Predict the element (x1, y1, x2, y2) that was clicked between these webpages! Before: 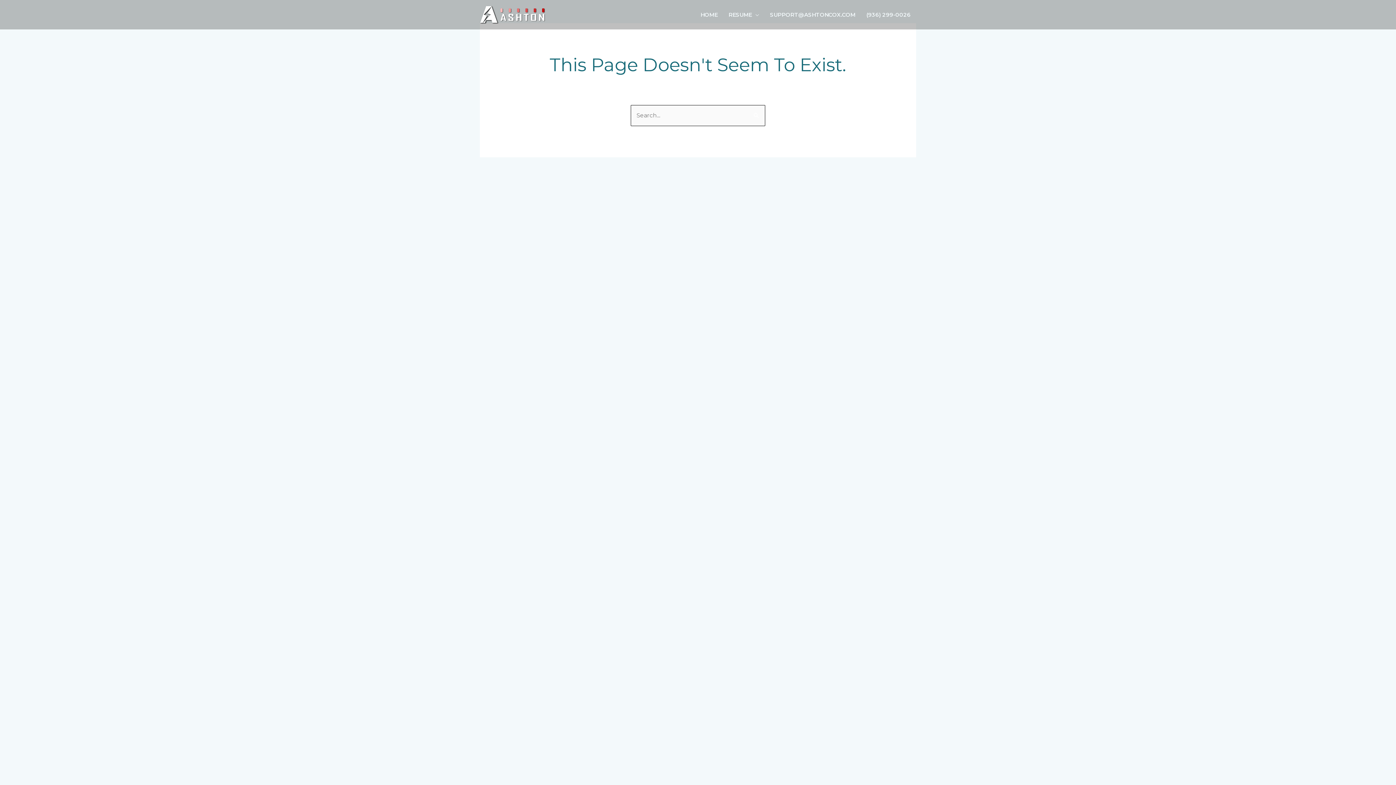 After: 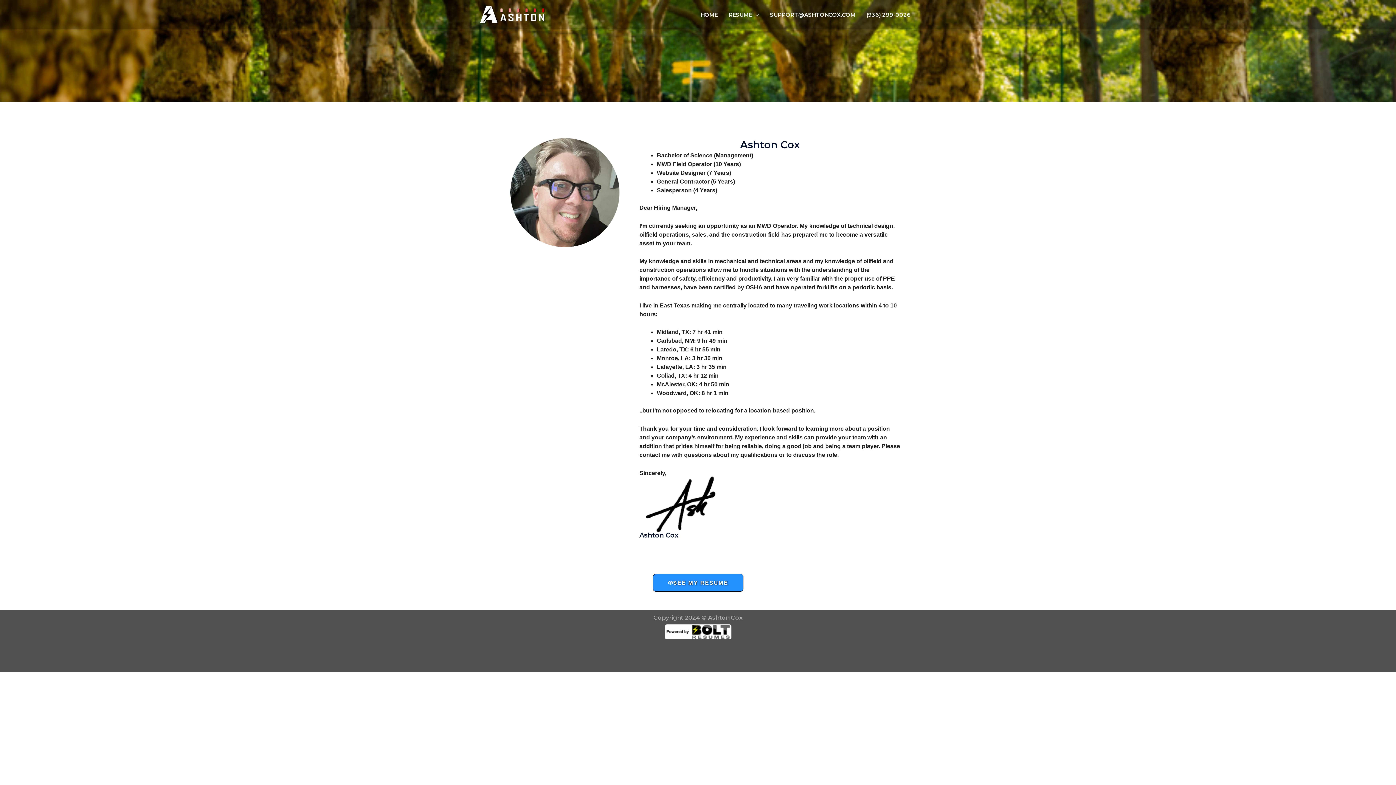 Action: bbox: (480, 5, 545, 23)